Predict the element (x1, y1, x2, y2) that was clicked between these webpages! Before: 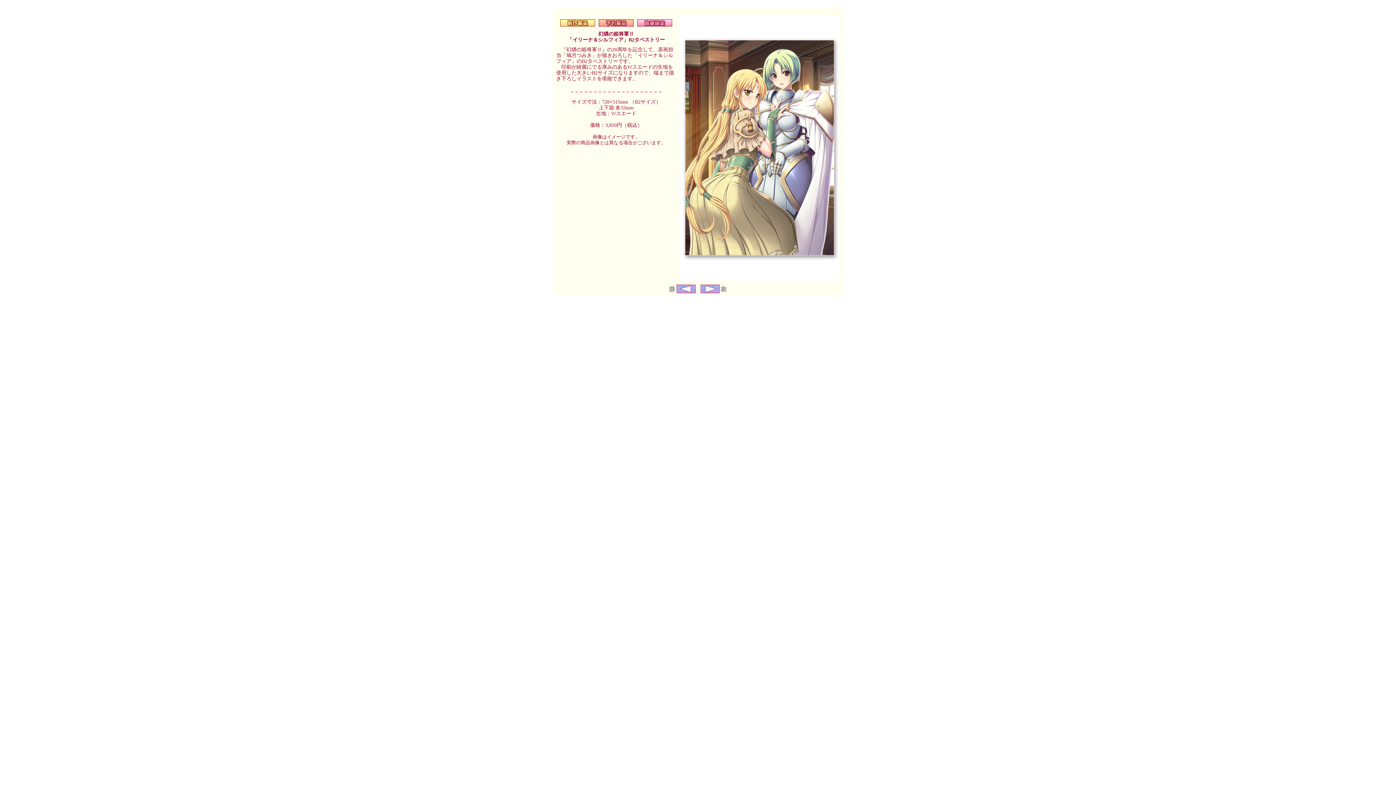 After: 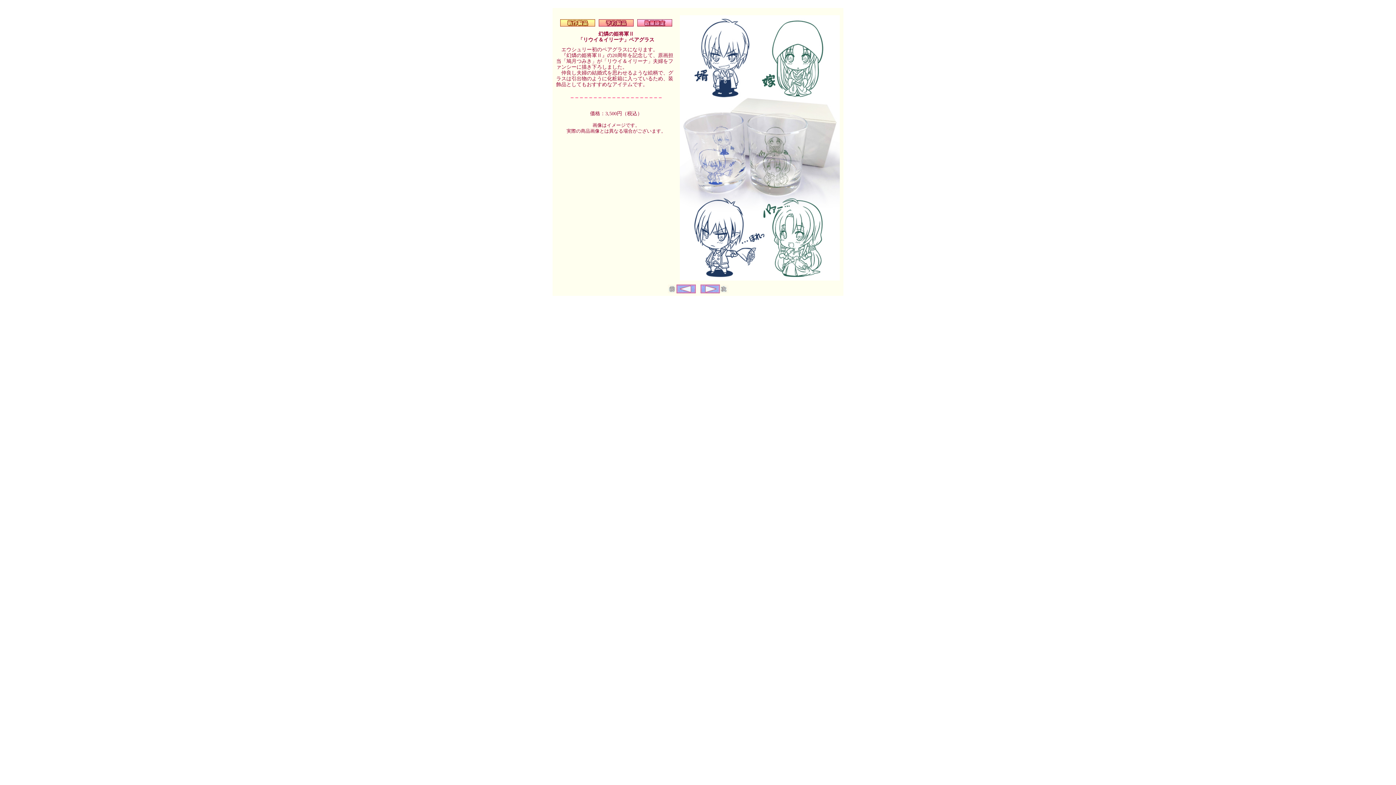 Action: bbox: (700, 290, 728, 294)